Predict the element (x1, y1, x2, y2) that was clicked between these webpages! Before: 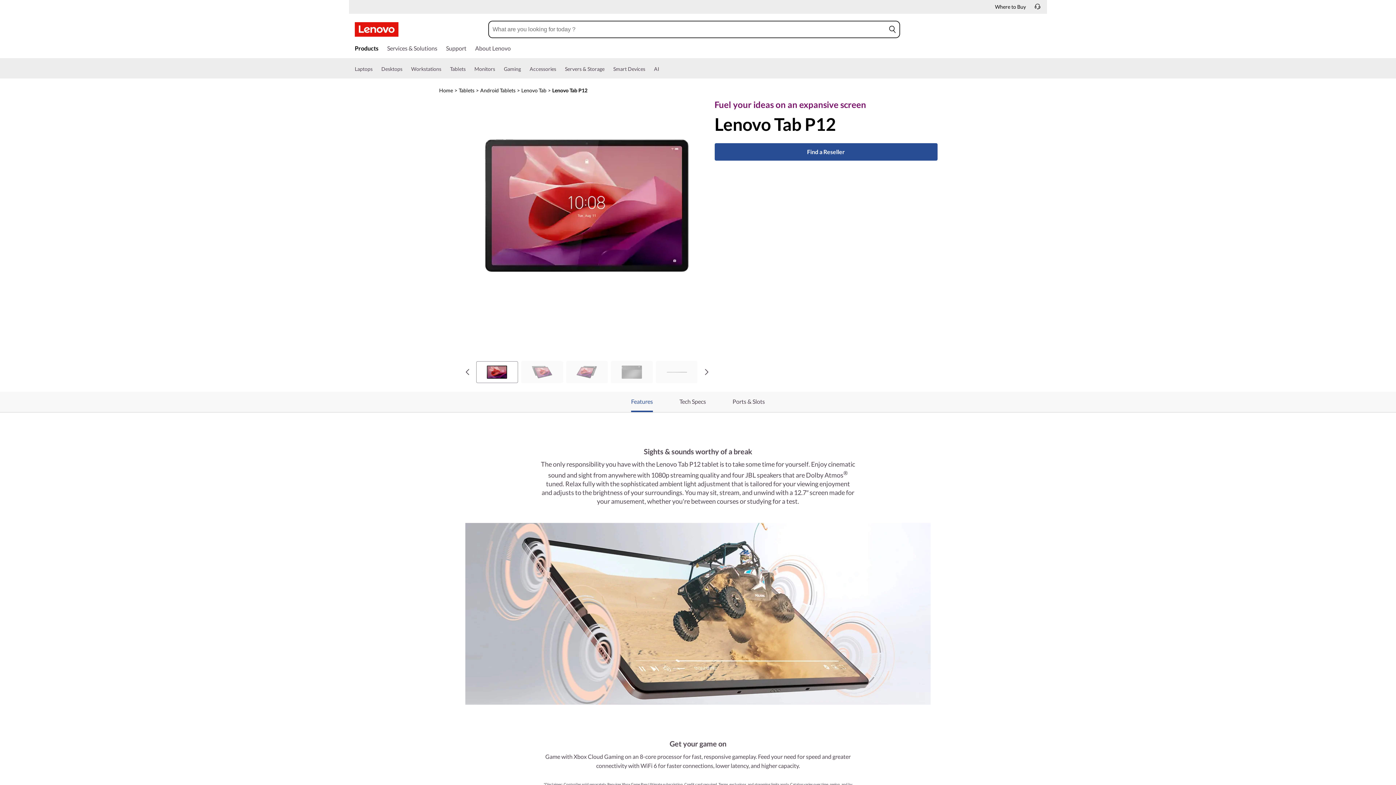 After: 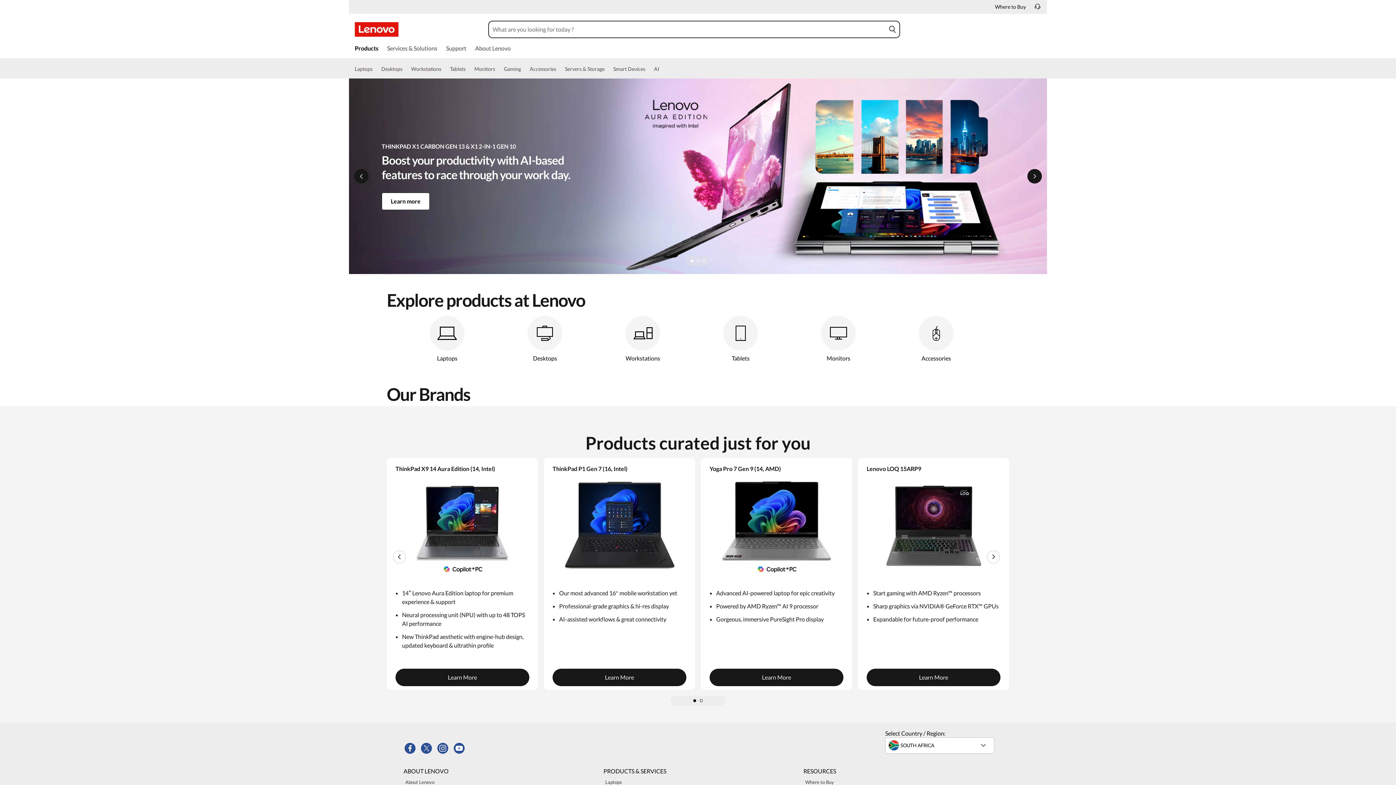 Action: bbox: (354, 44, 378, 54) label: Products